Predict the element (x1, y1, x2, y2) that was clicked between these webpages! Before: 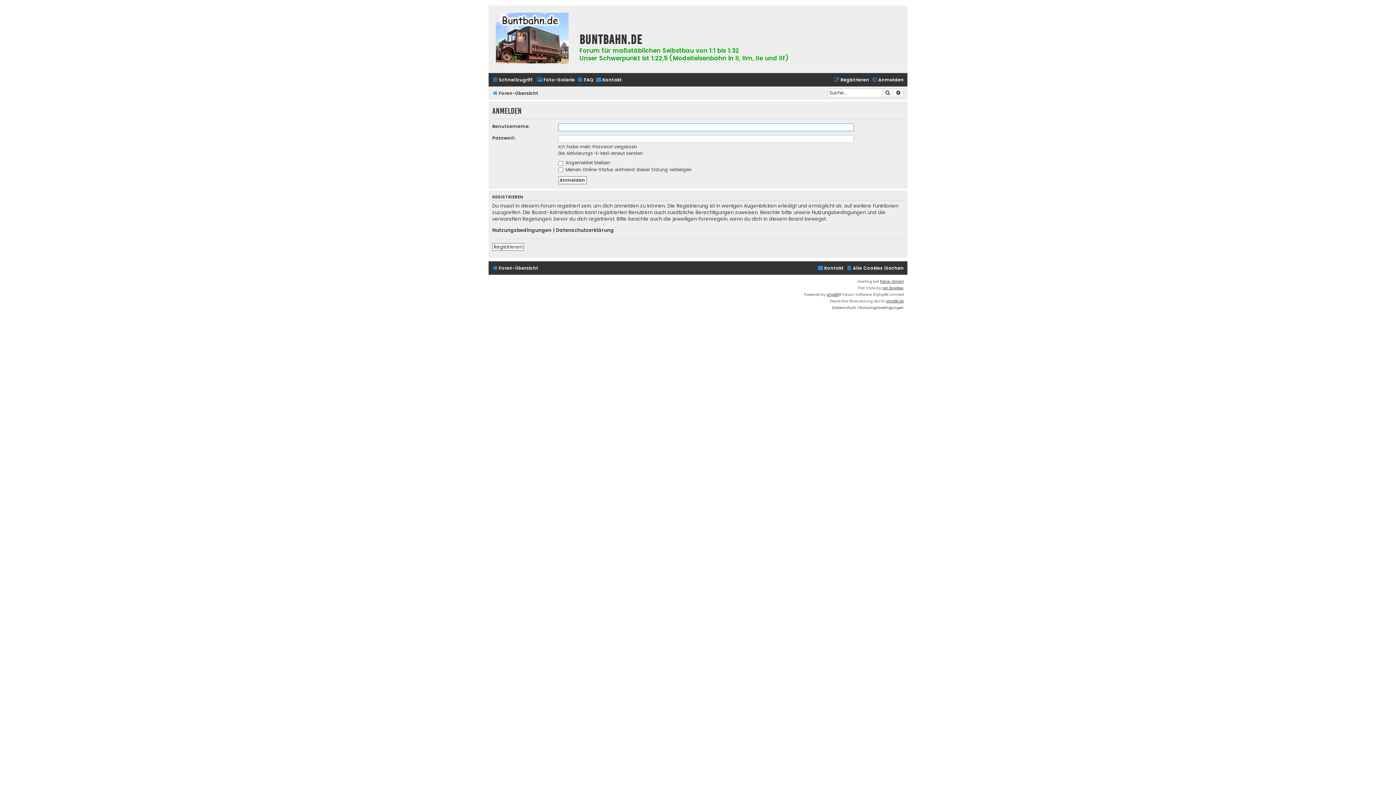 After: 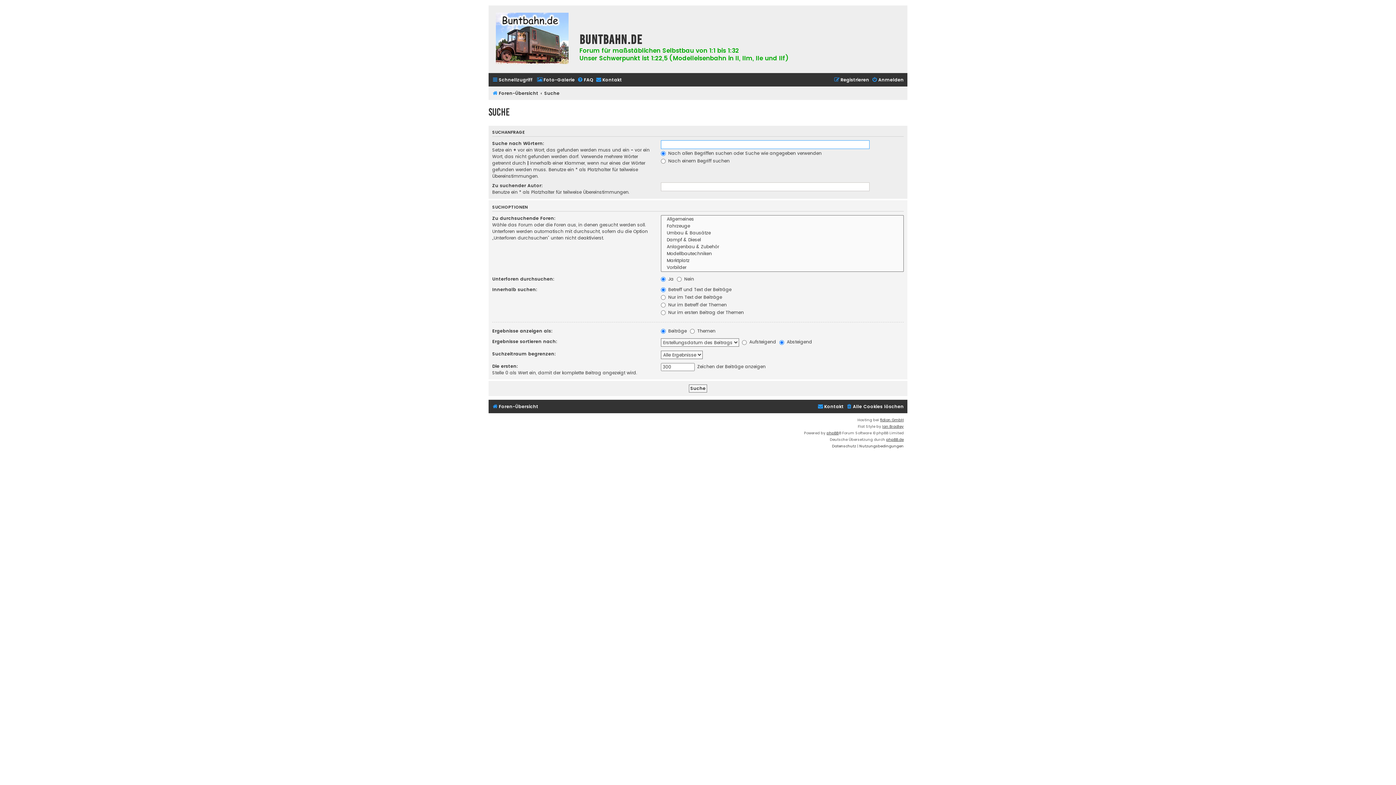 Action: label: Erweiterte Suche bbox: (893, 88, 904, 97)